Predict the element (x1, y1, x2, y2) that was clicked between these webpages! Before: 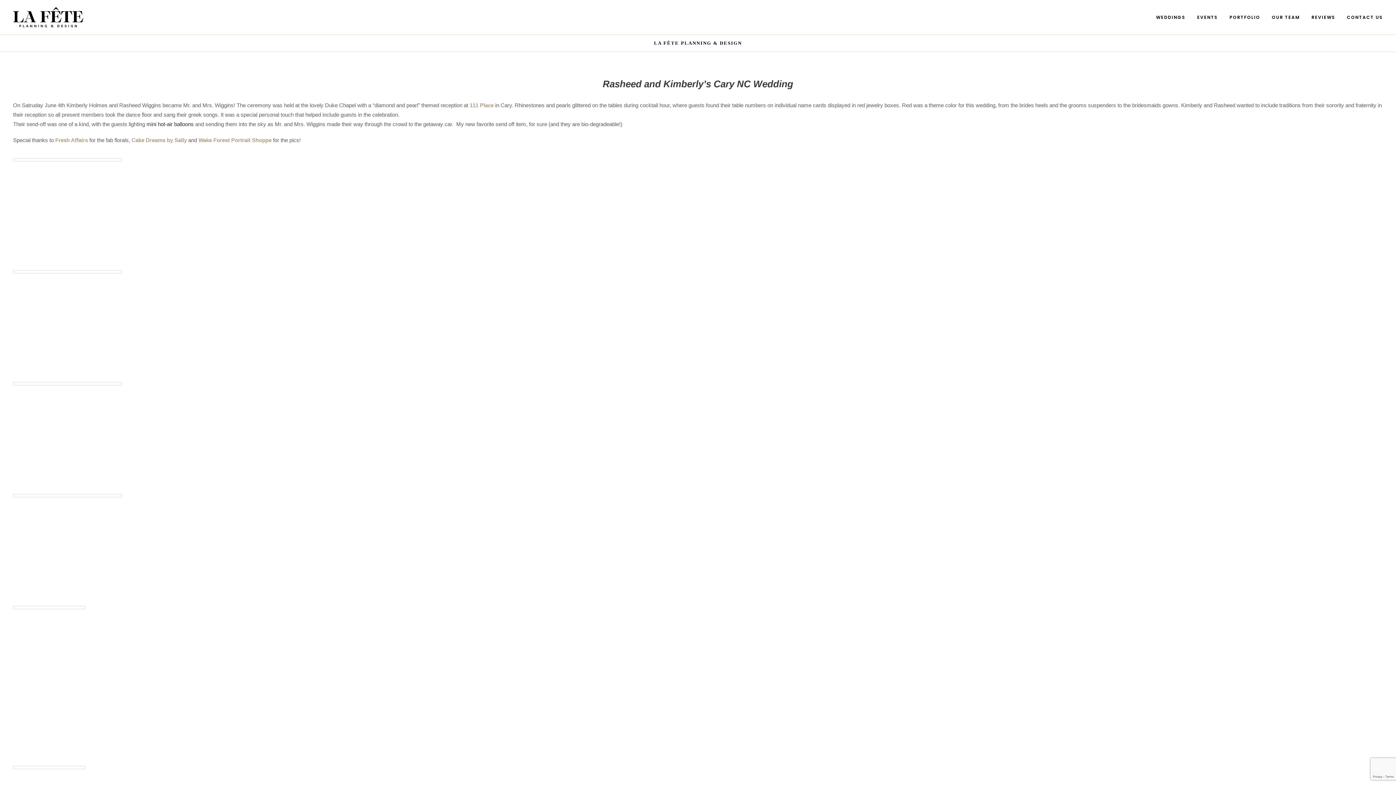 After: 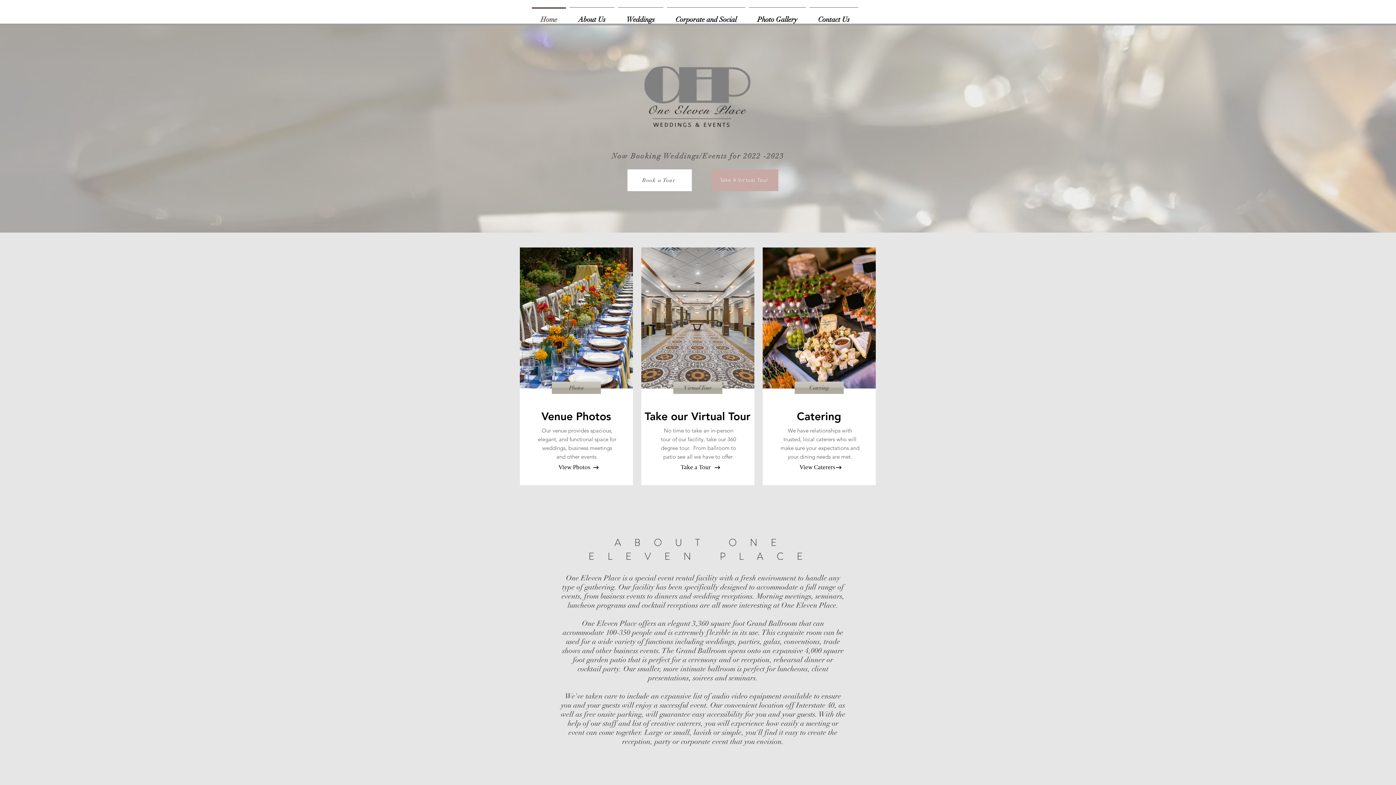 Action: bbox: (469, 102, 493, 108) label: 111 Place